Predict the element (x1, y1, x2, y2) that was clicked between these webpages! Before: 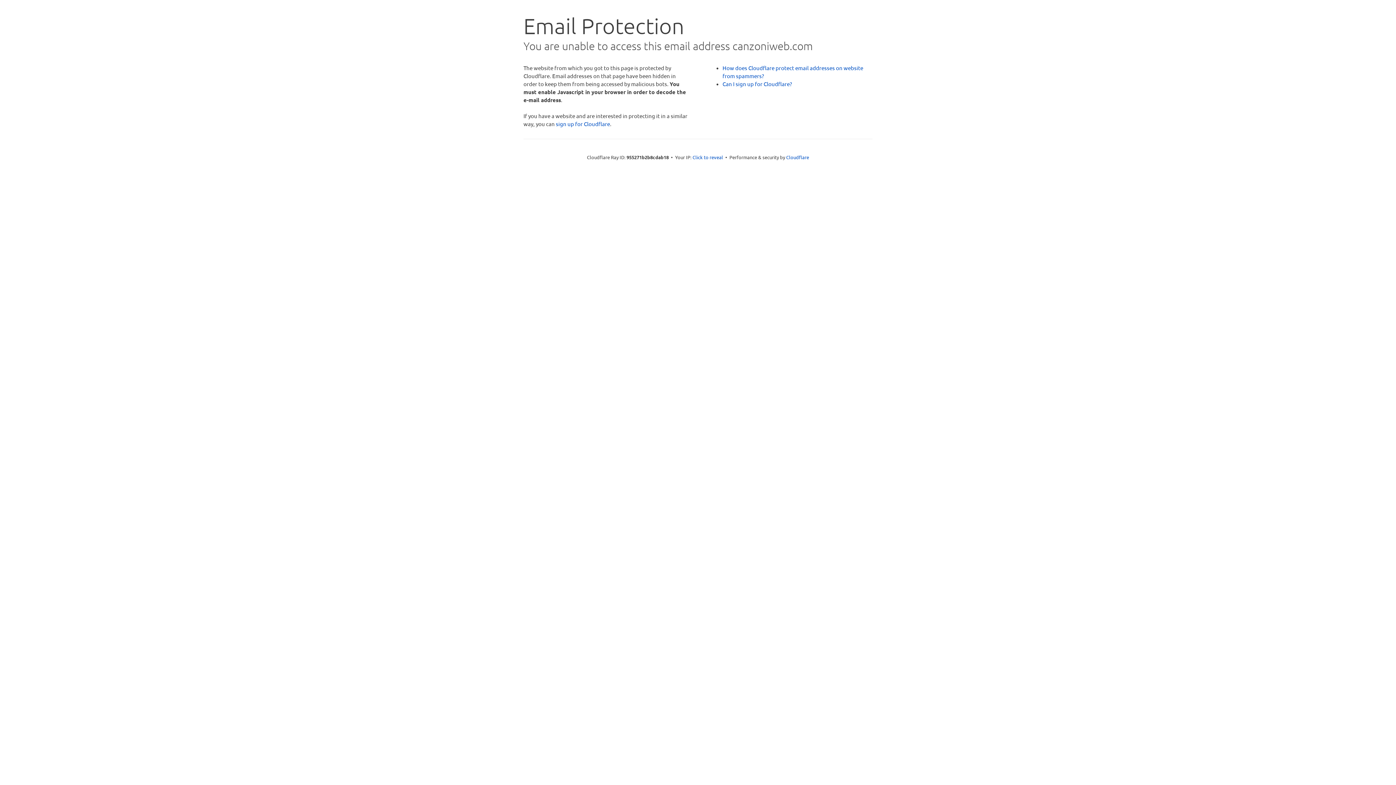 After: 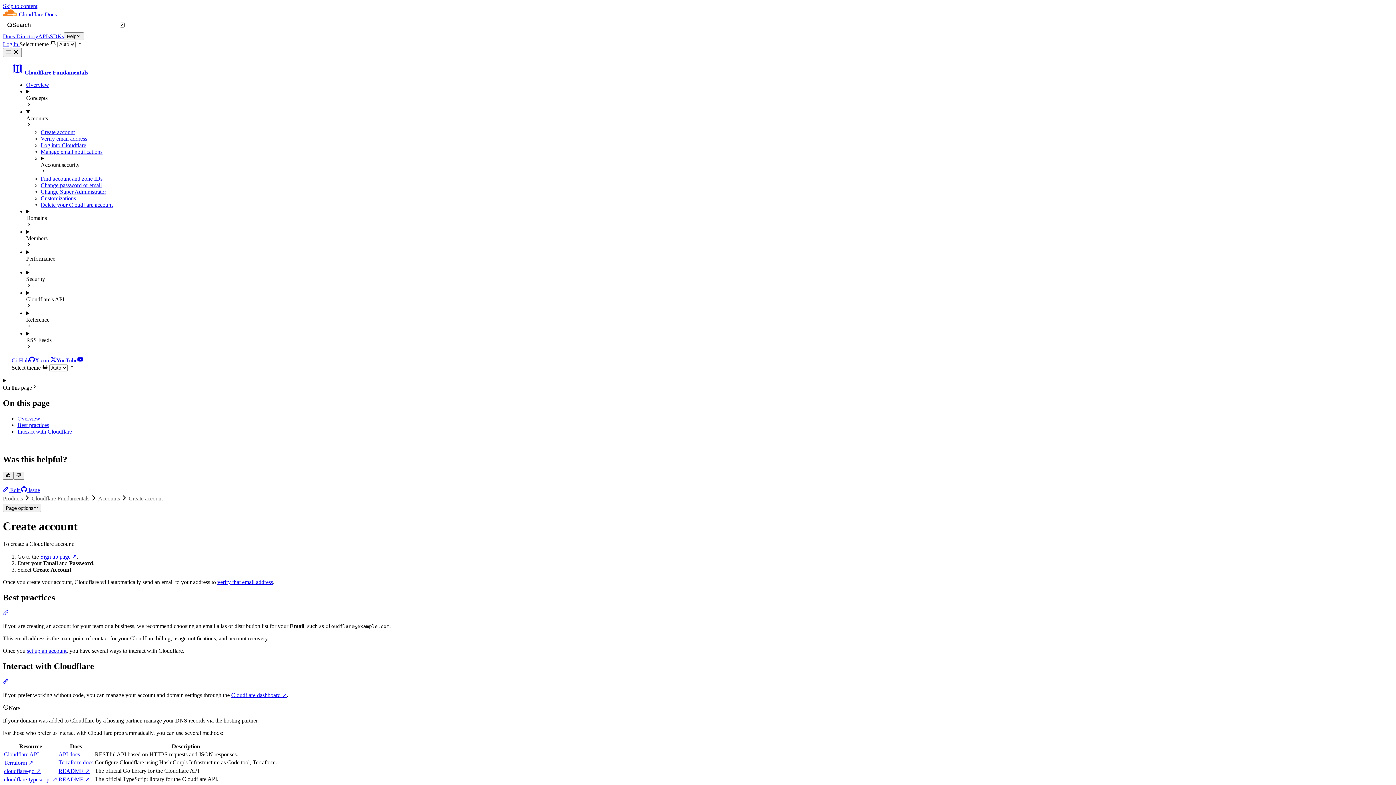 Action: label: Can I sign up for Cloudflare? bbox: (722, 80, 792, 87)